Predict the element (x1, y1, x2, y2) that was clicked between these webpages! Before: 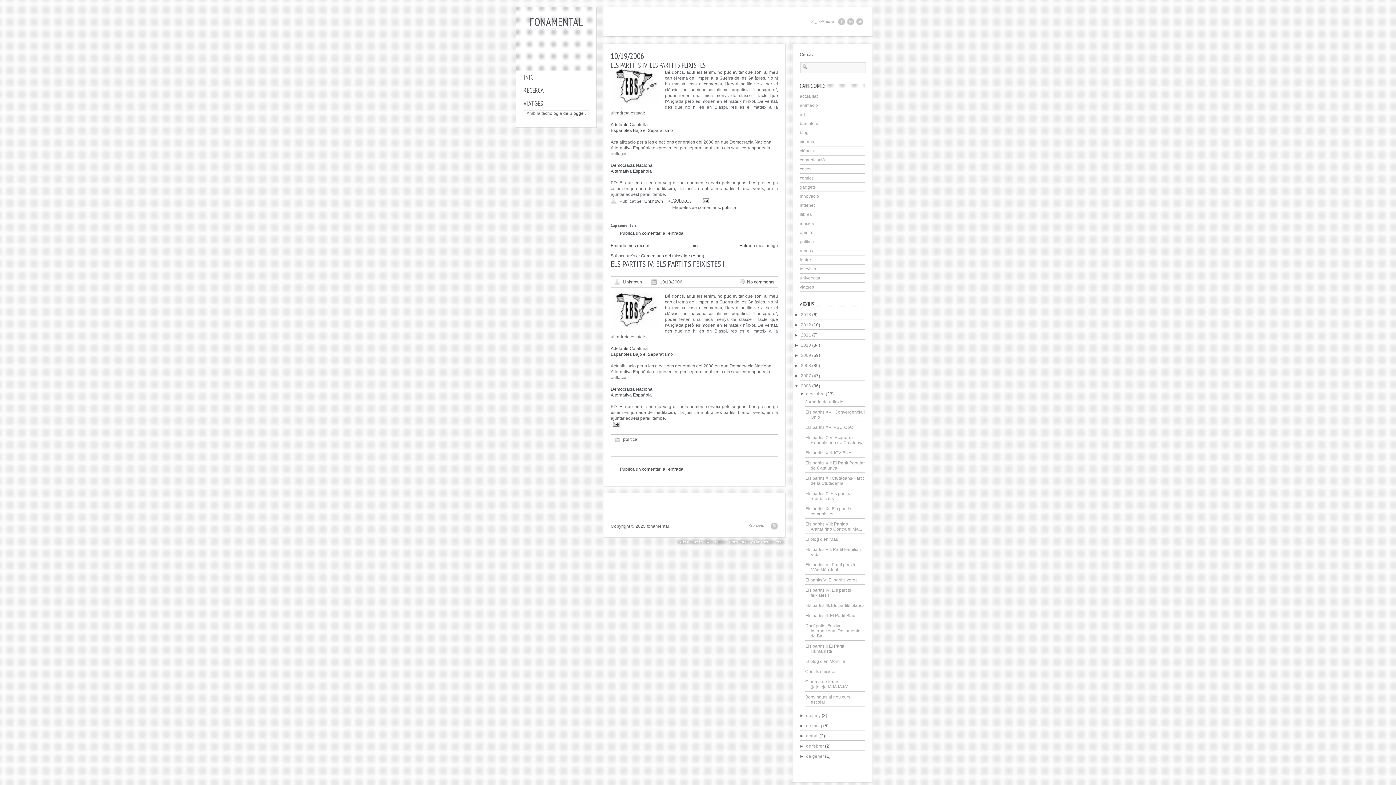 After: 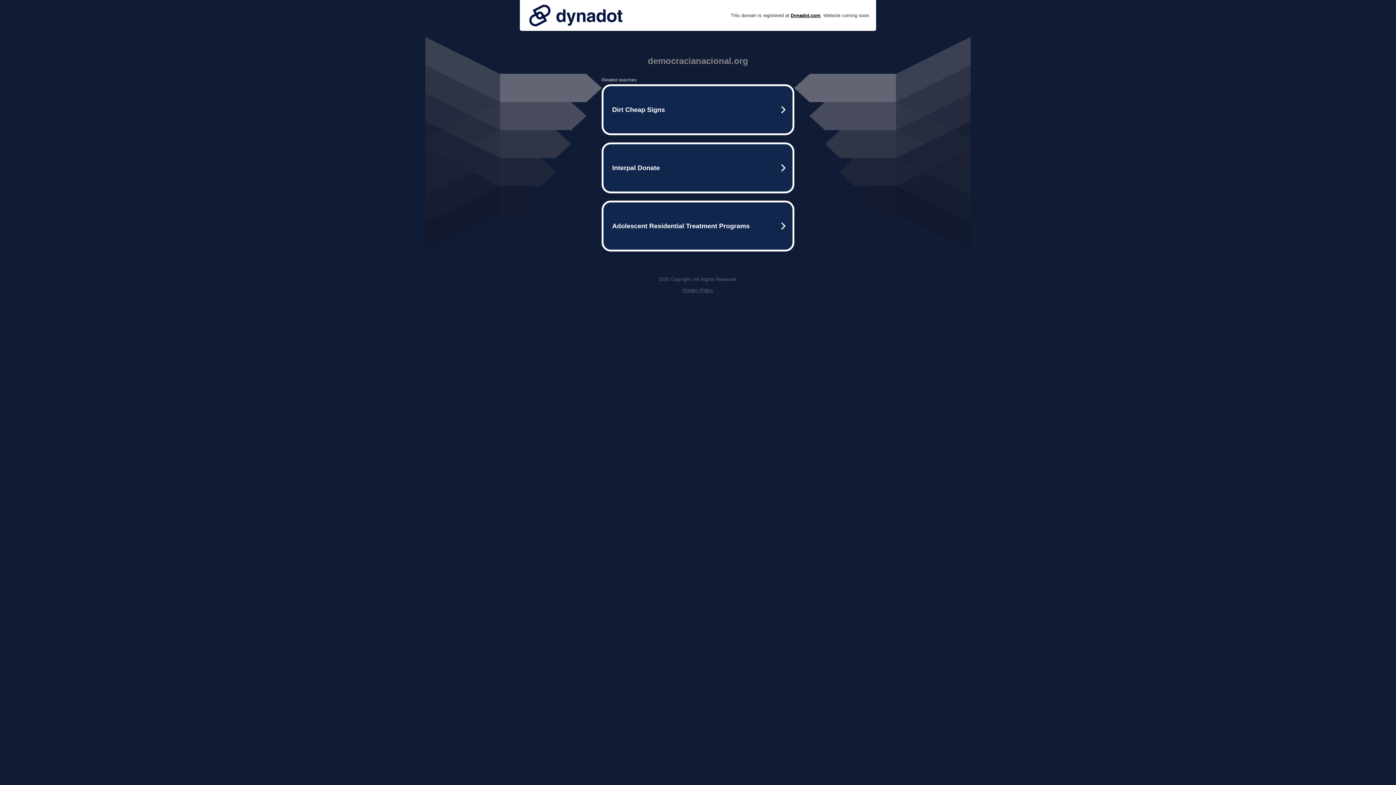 Action: label: Democracia Nacional bbox: (610, 162, 653, 168)